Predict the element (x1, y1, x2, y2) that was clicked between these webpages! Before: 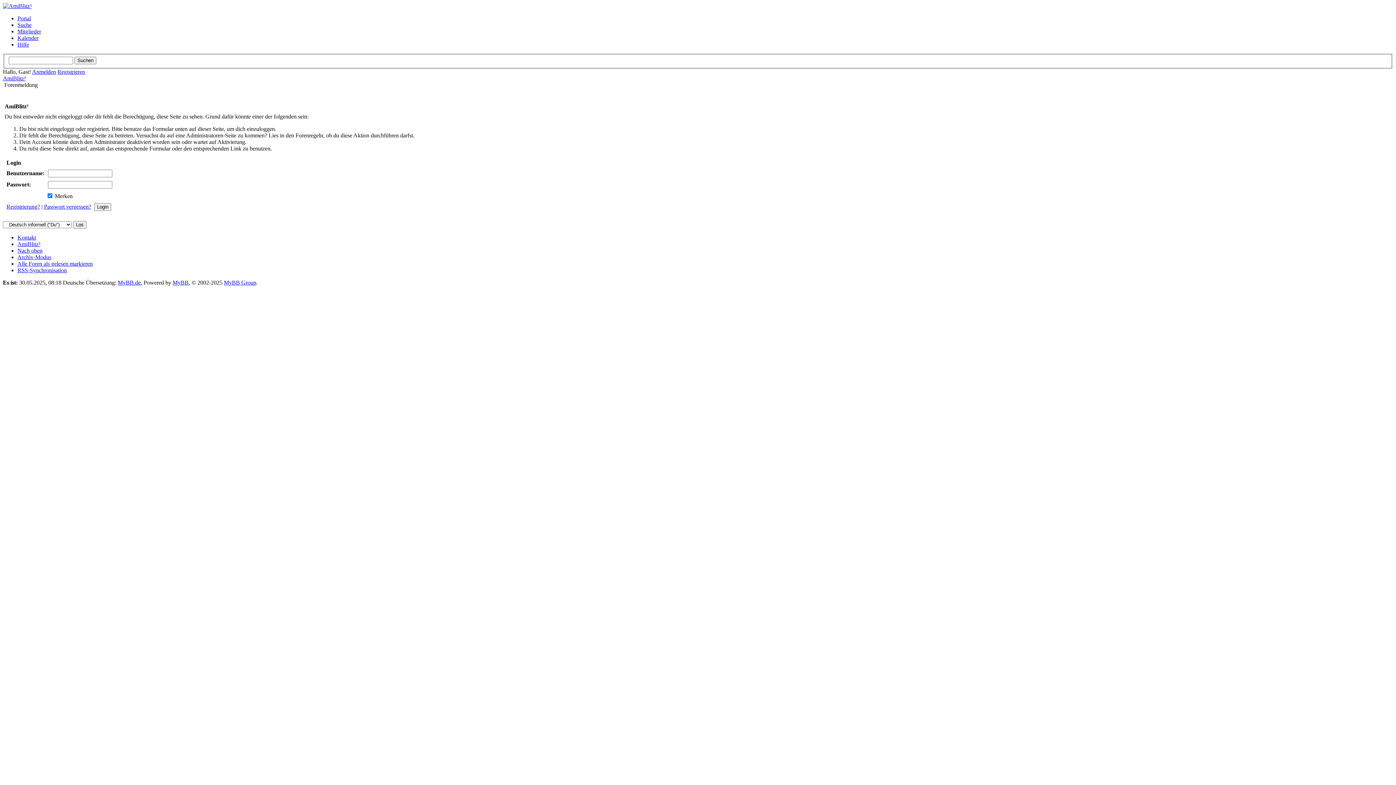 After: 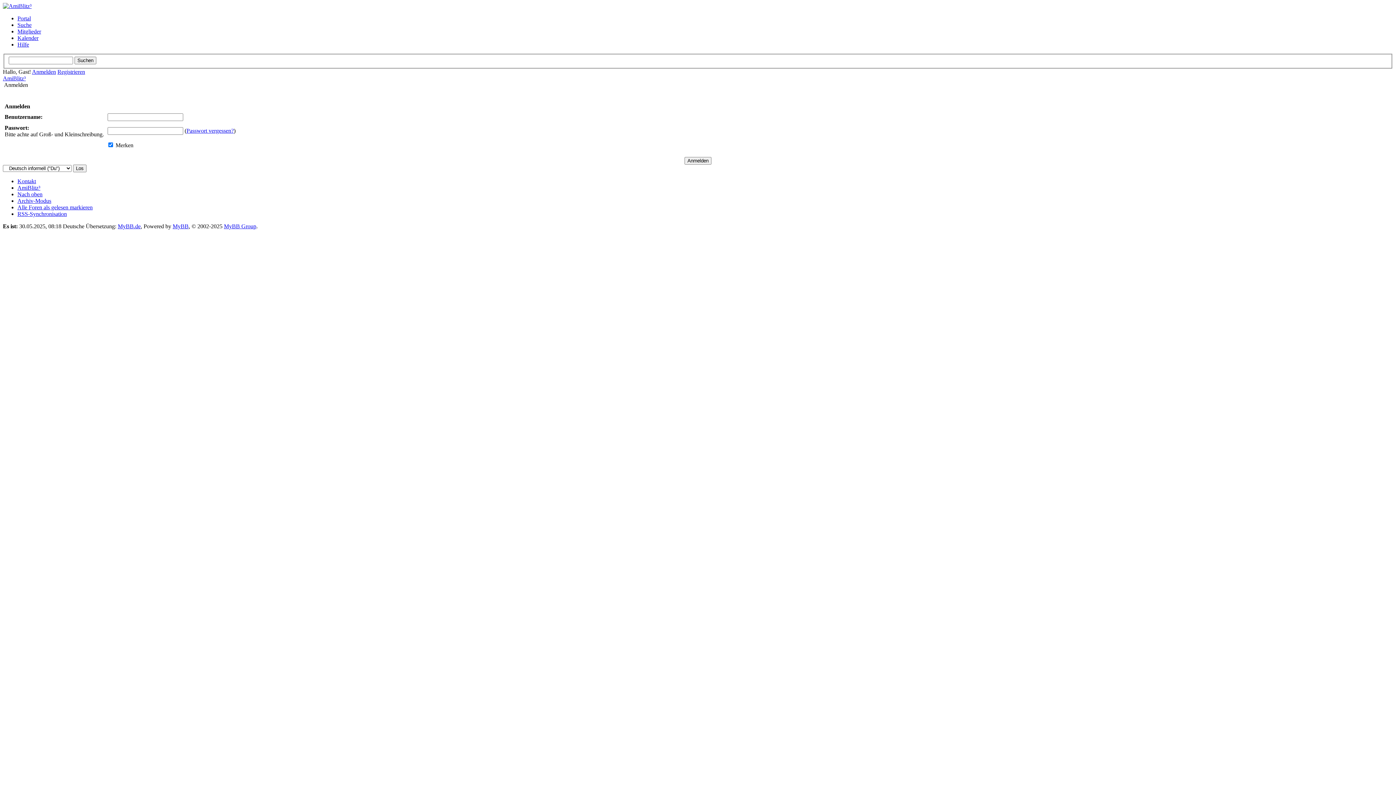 Action: label: Anmelden bbox: (32, 68, 56, 74)